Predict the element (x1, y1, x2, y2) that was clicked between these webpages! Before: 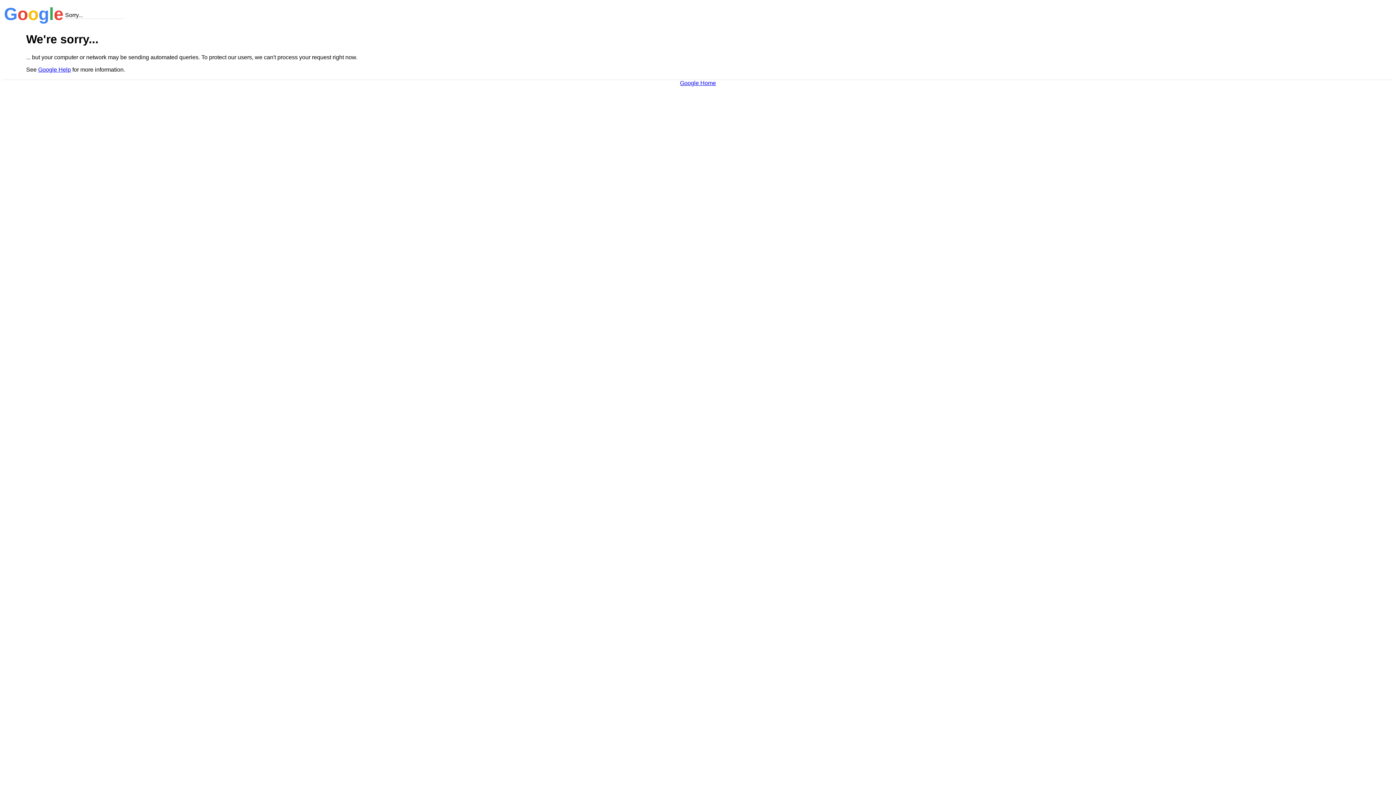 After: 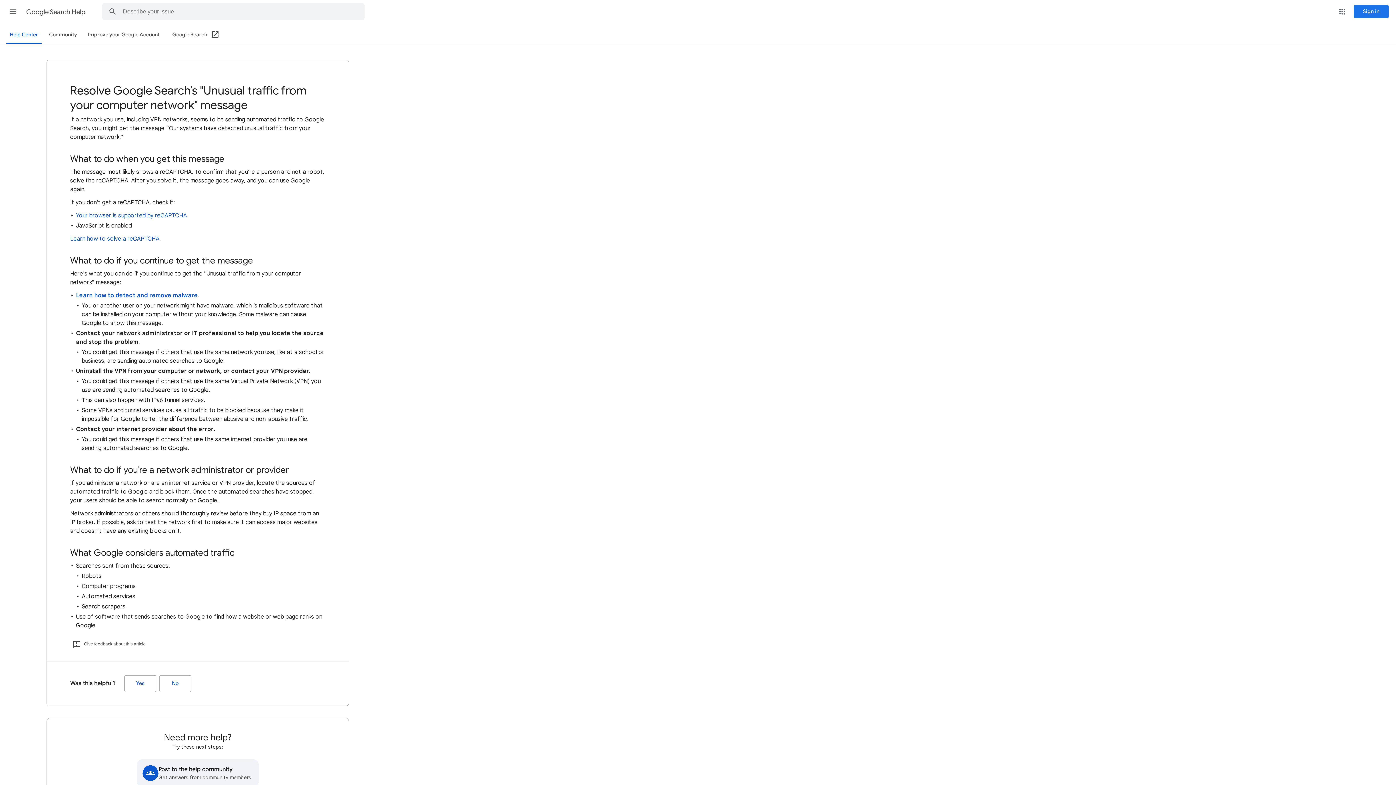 Action: label: Google Help bbox: (38, 66, 70, 72)